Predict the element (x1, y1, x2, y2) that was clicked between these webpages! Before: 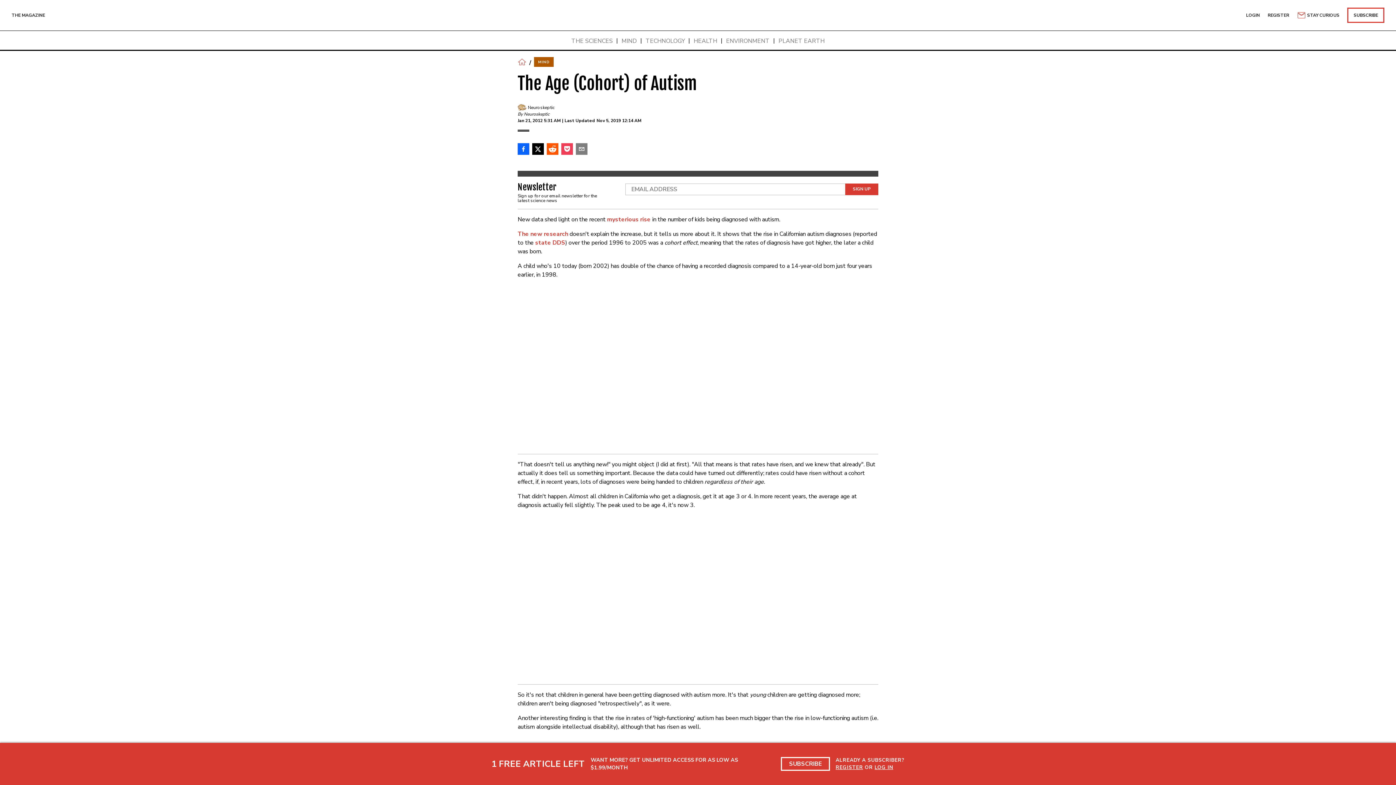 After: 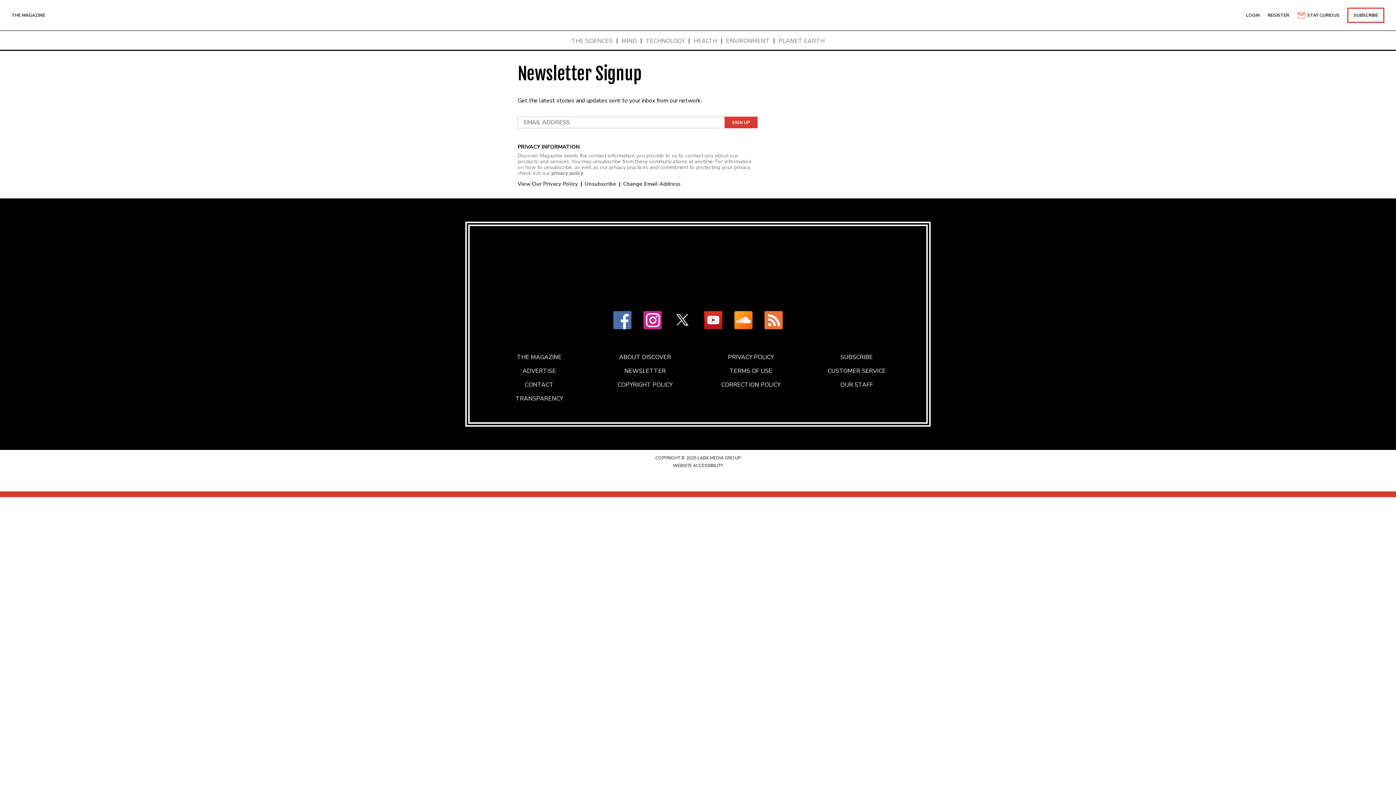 Action: bbox: (1297, 10, 1339, 19) label: STAY CURIOUS